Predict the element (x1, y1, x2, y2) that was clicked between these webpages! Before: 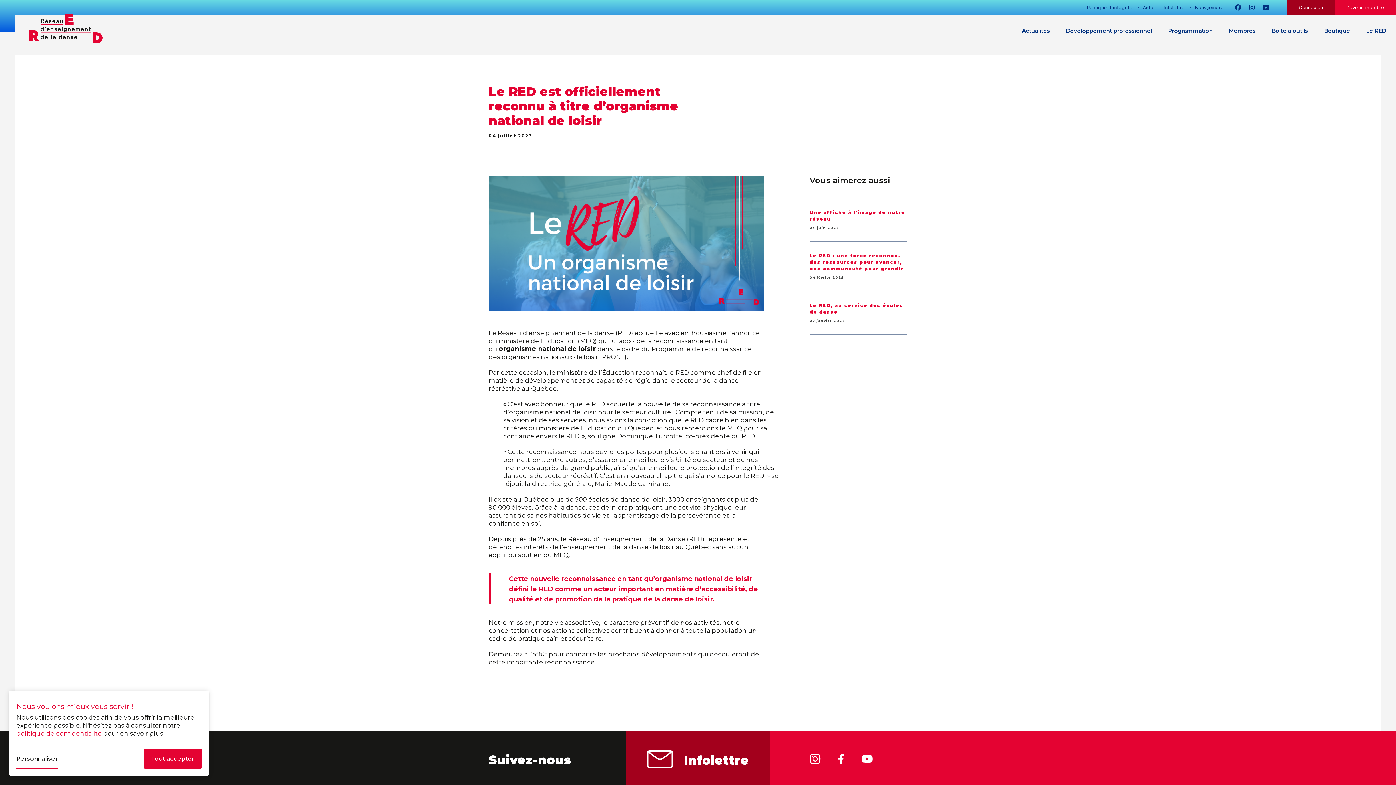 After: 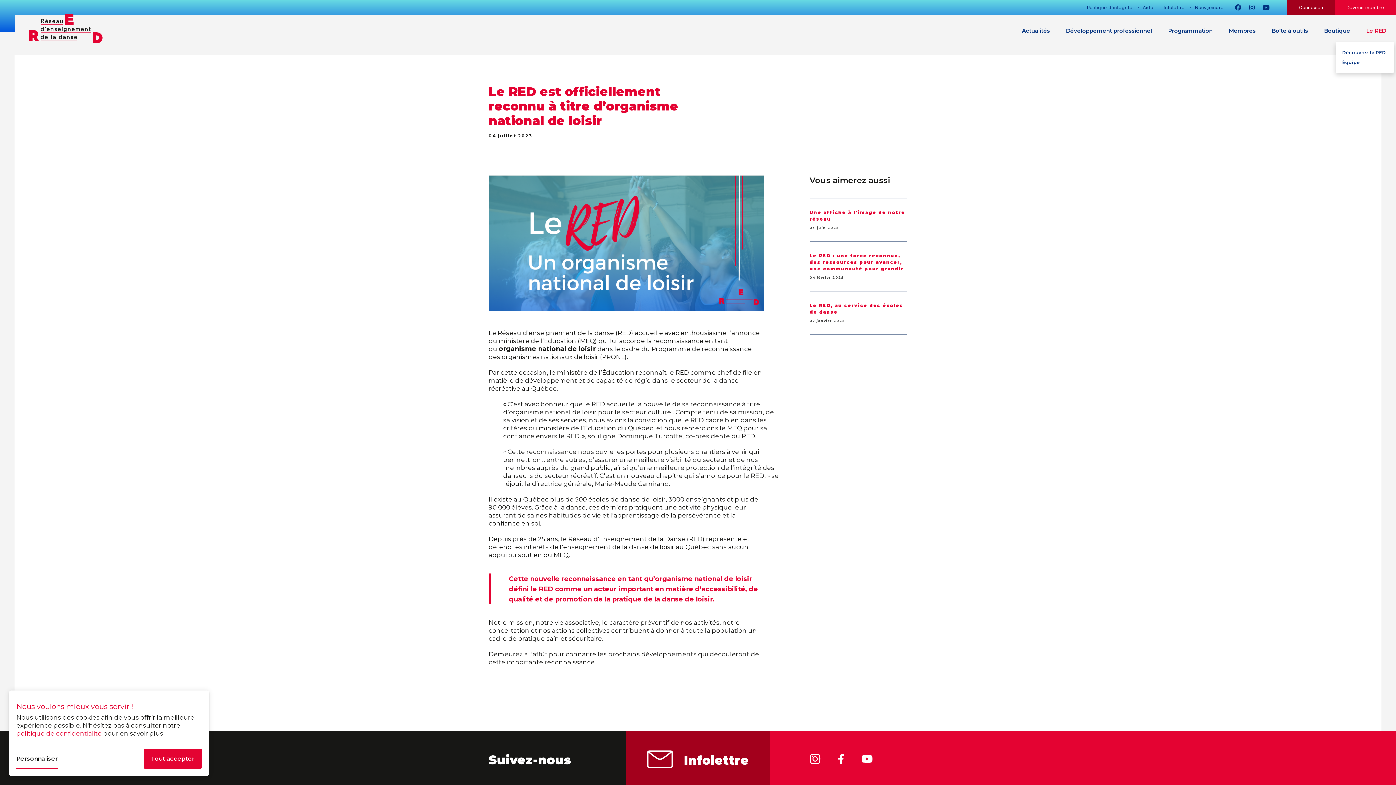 Action: bbox: (1358, 25, 1394, 42) label: Le RED